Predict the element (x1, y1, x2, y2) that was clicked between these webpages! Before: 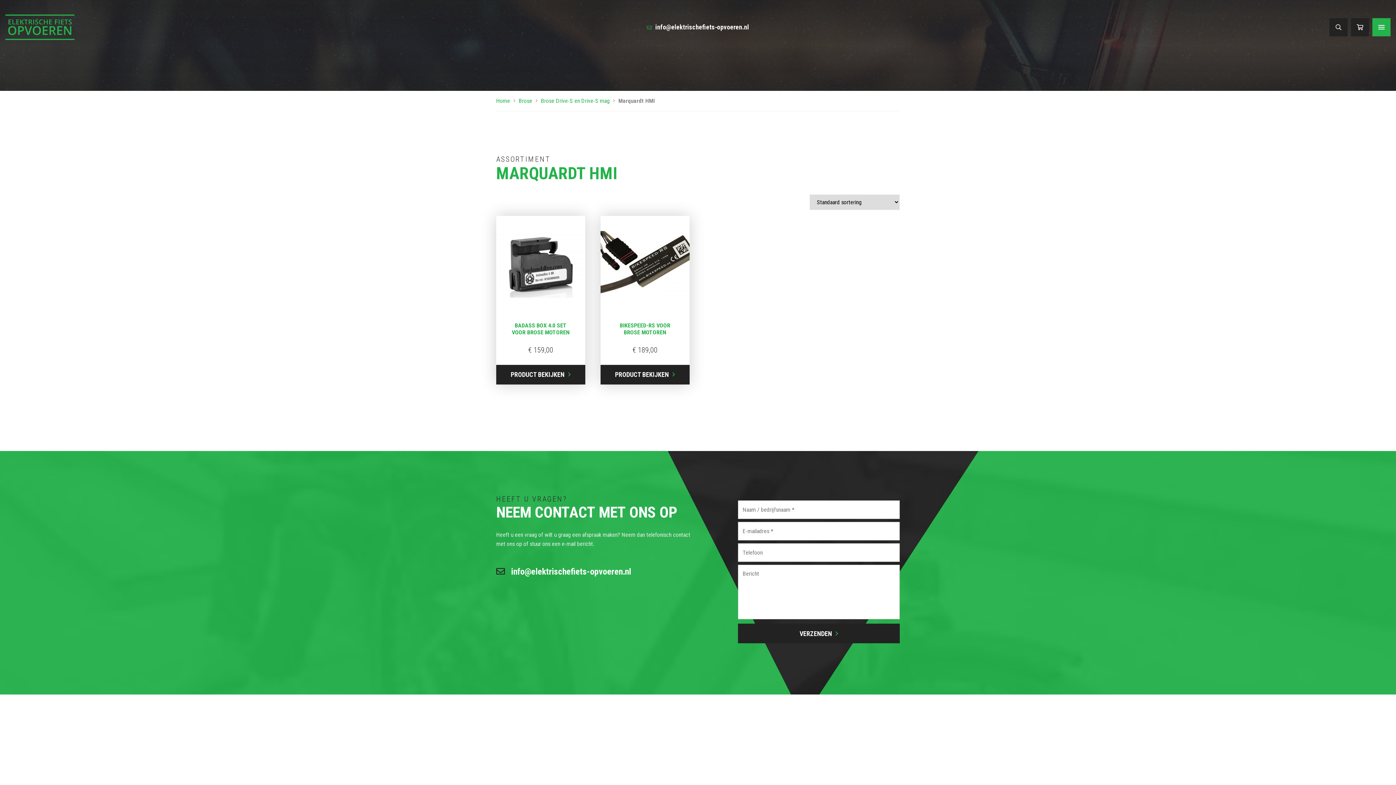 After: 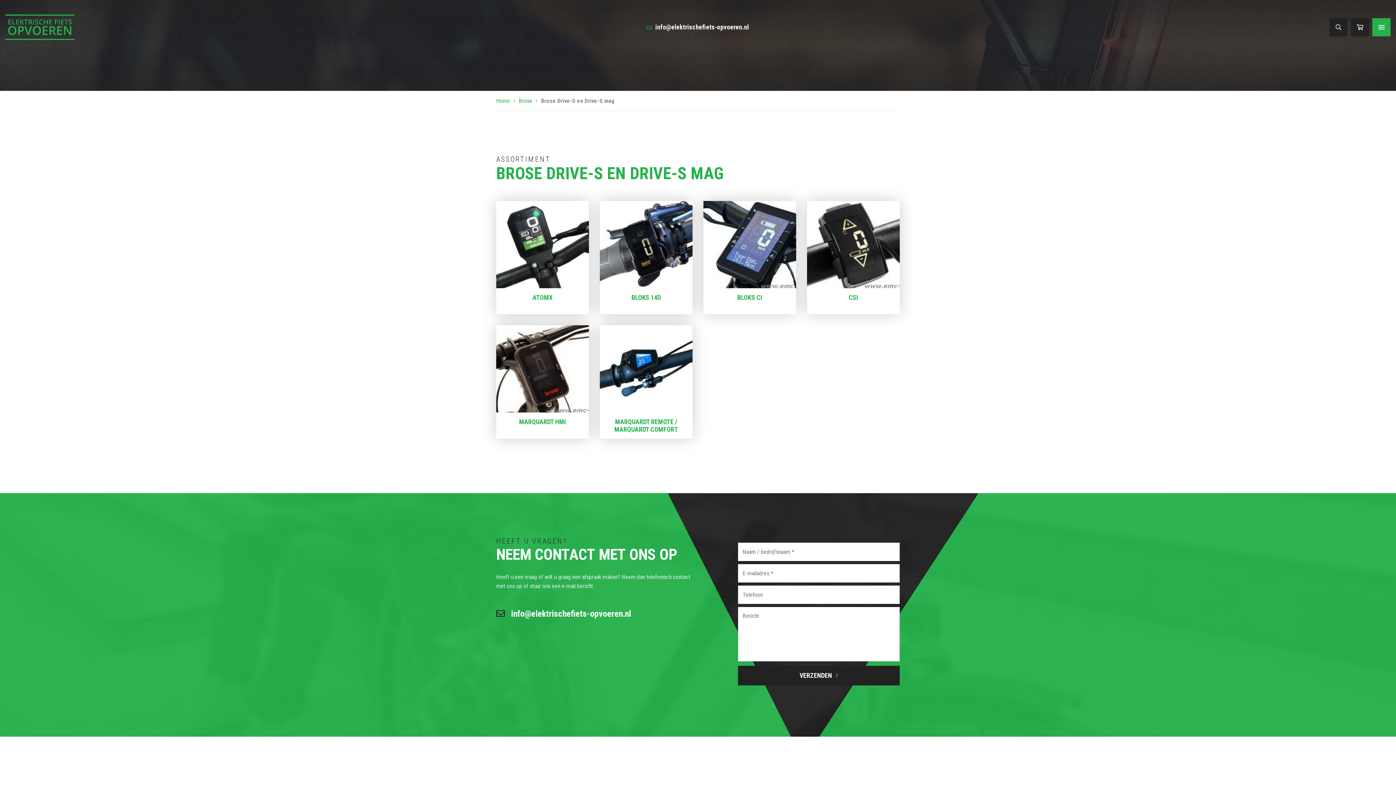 Action: label: Brose Drive-S en Drive-S mag bbox: (541, 97, 609, 104)